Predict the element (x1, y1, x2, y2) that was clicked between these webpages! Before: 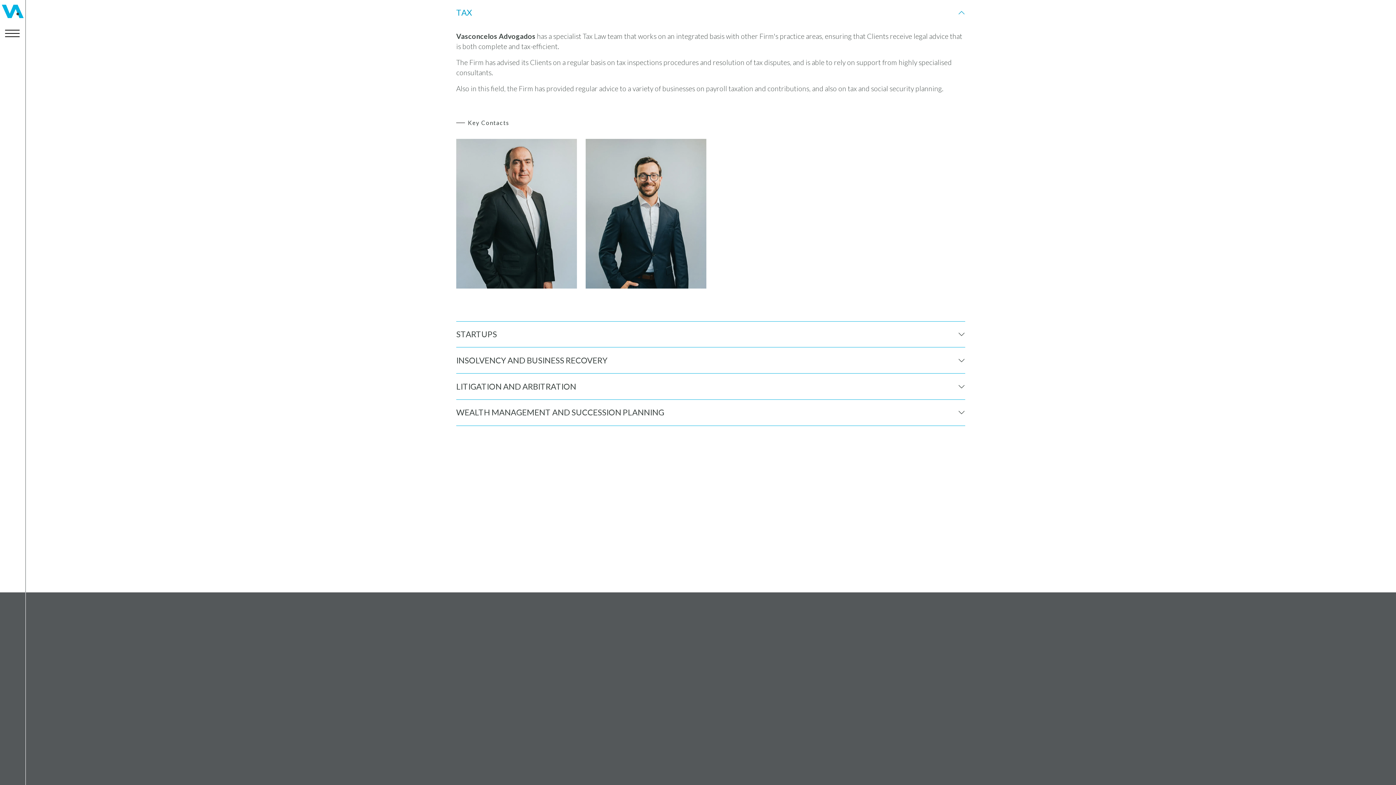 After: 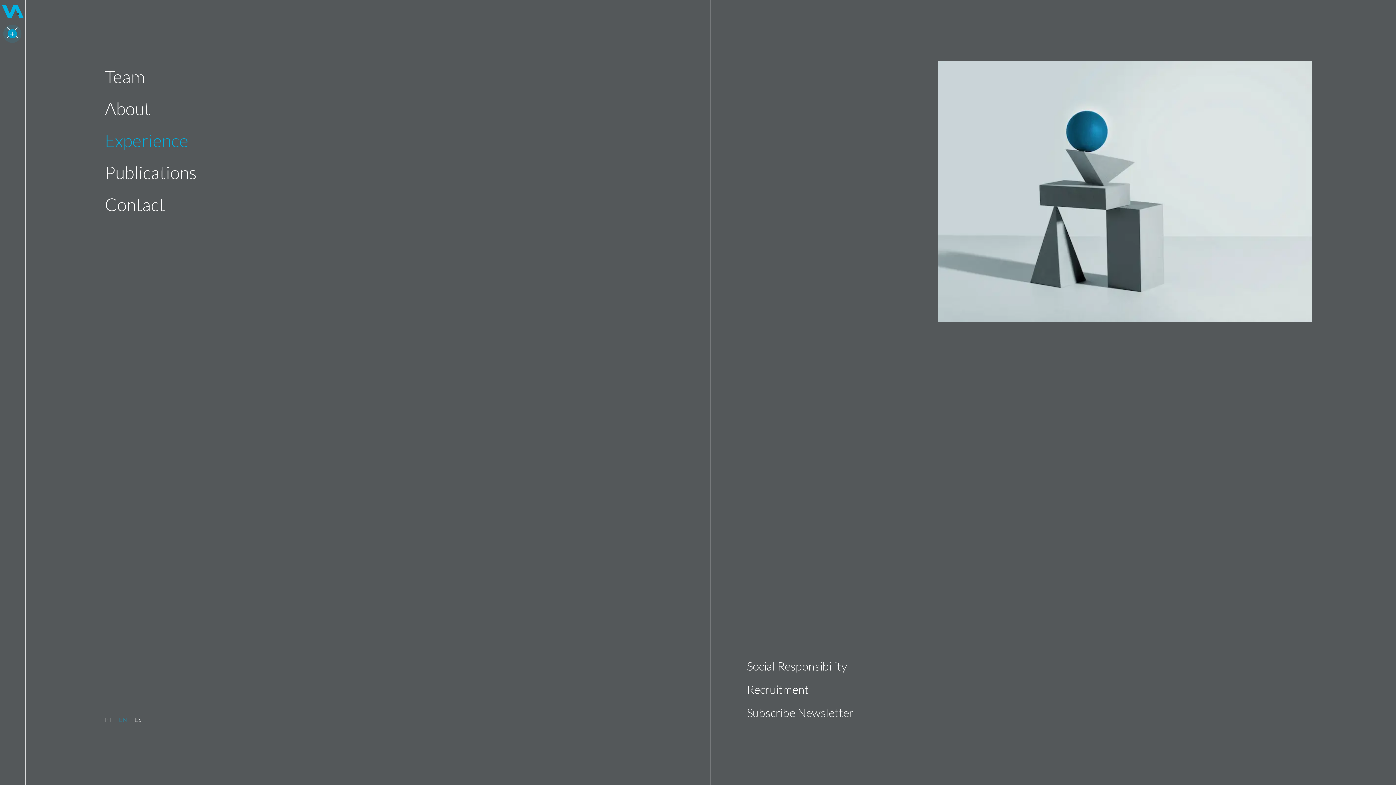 Action: bbox: (5, 27, 19, 40)